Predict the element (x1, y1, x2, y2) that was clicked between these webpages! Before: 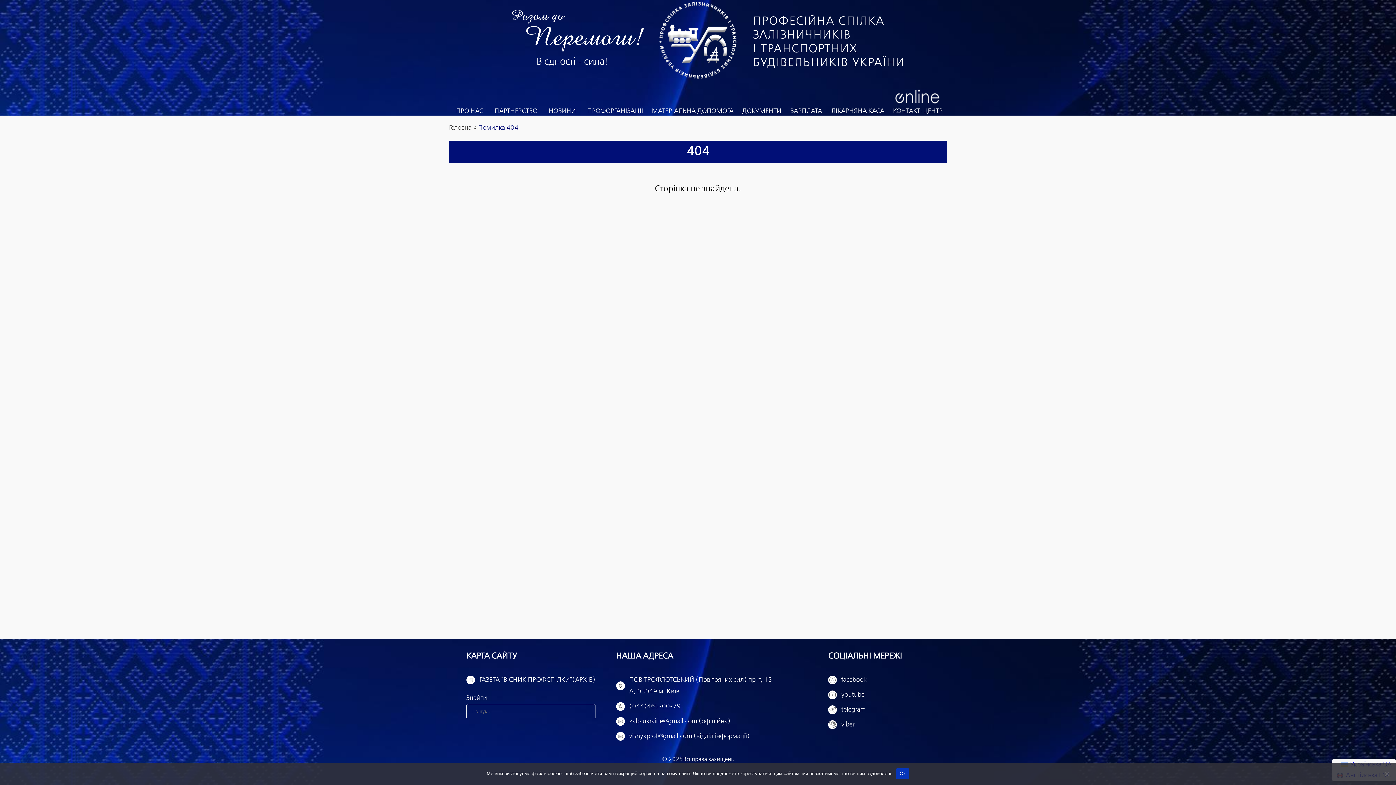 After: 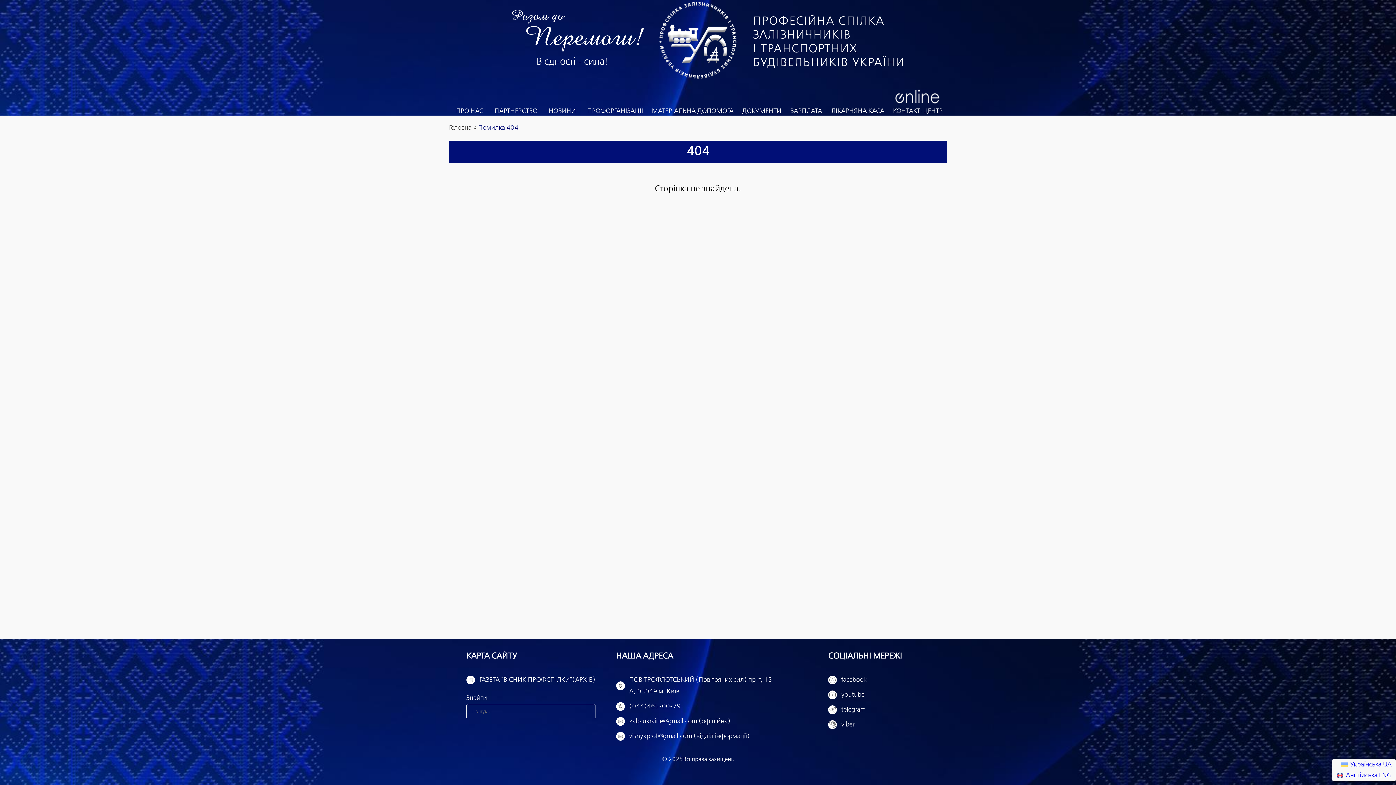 Action: label: Ок bbox: (896, 768, 909, 779)